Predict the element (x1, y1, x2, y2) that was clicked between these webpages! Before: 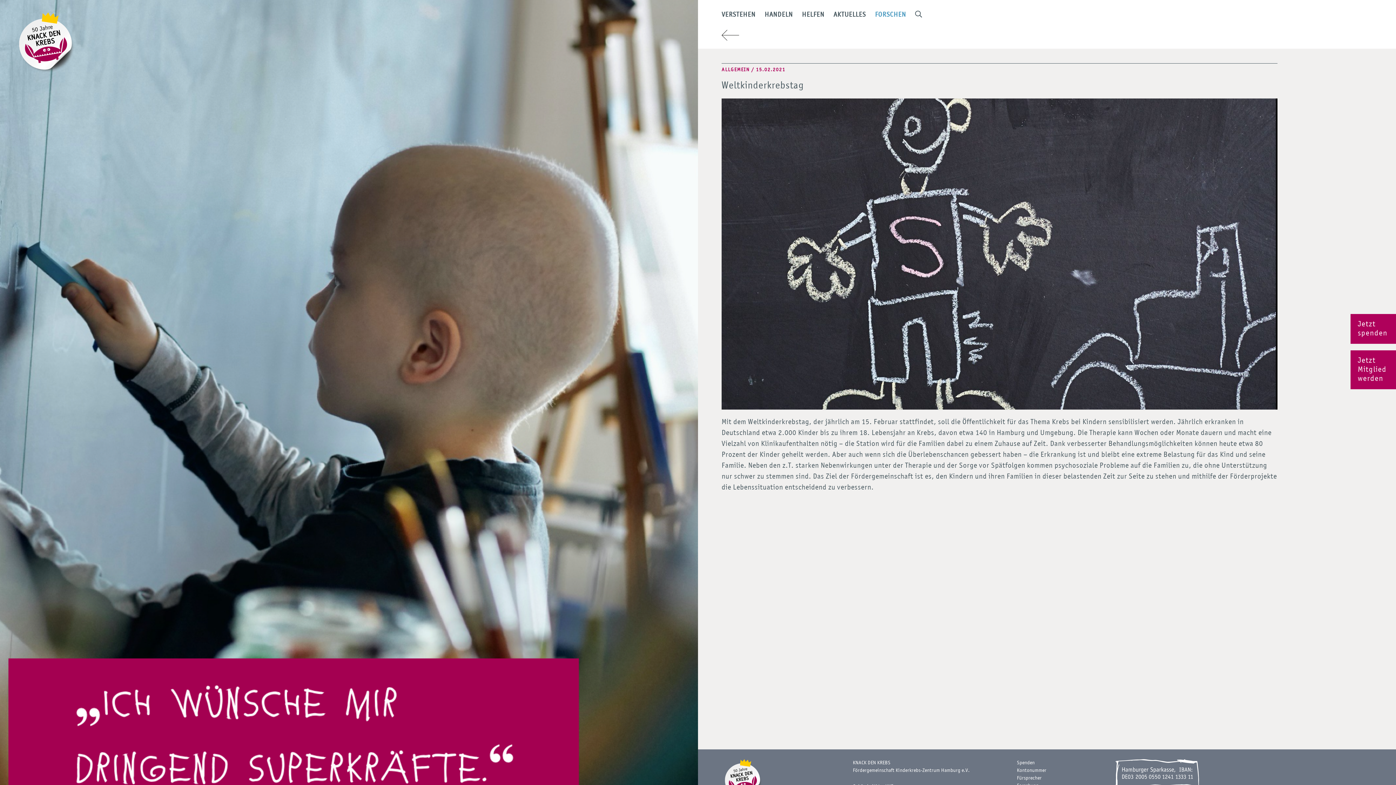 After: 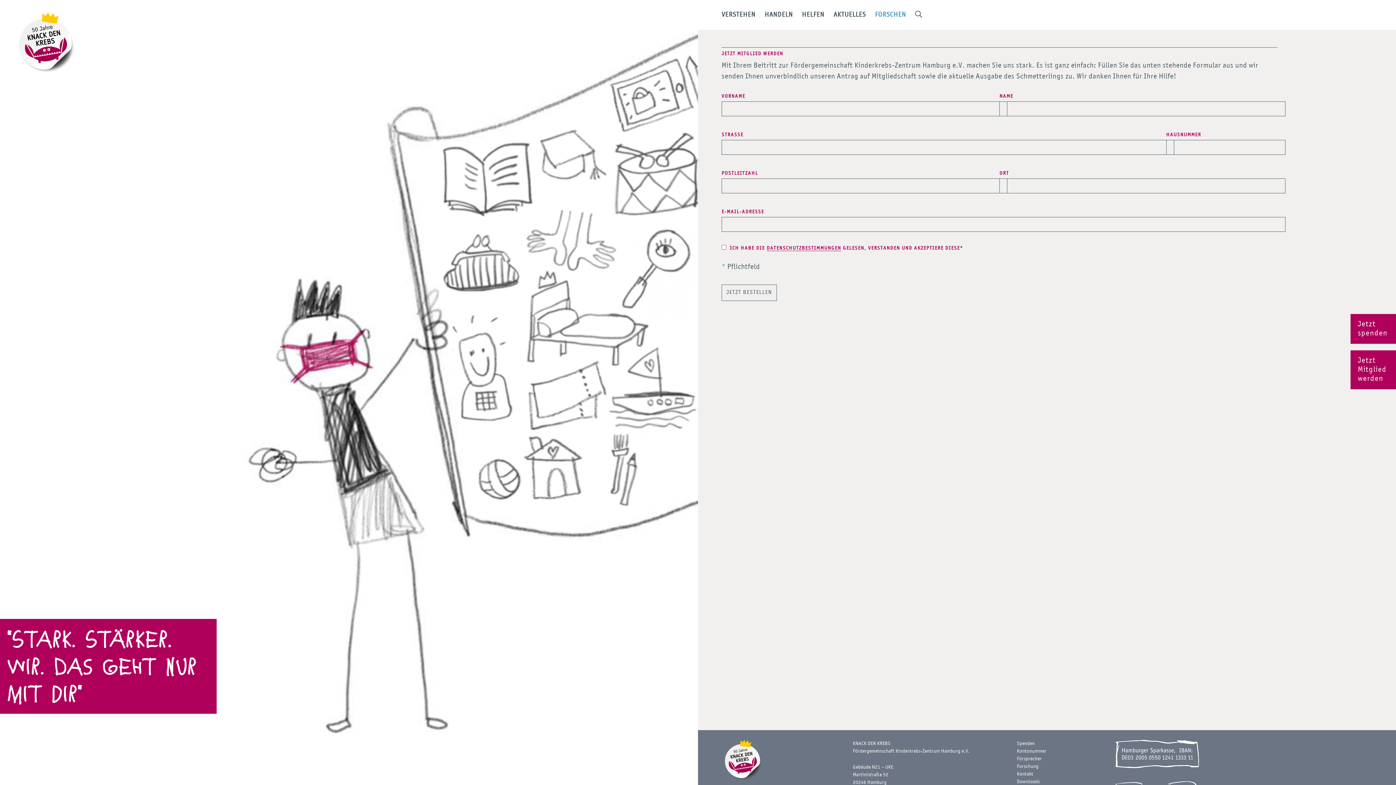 Action: bbox: (1350, 350, 1396, 389) label: Jetzt Mitglied werden